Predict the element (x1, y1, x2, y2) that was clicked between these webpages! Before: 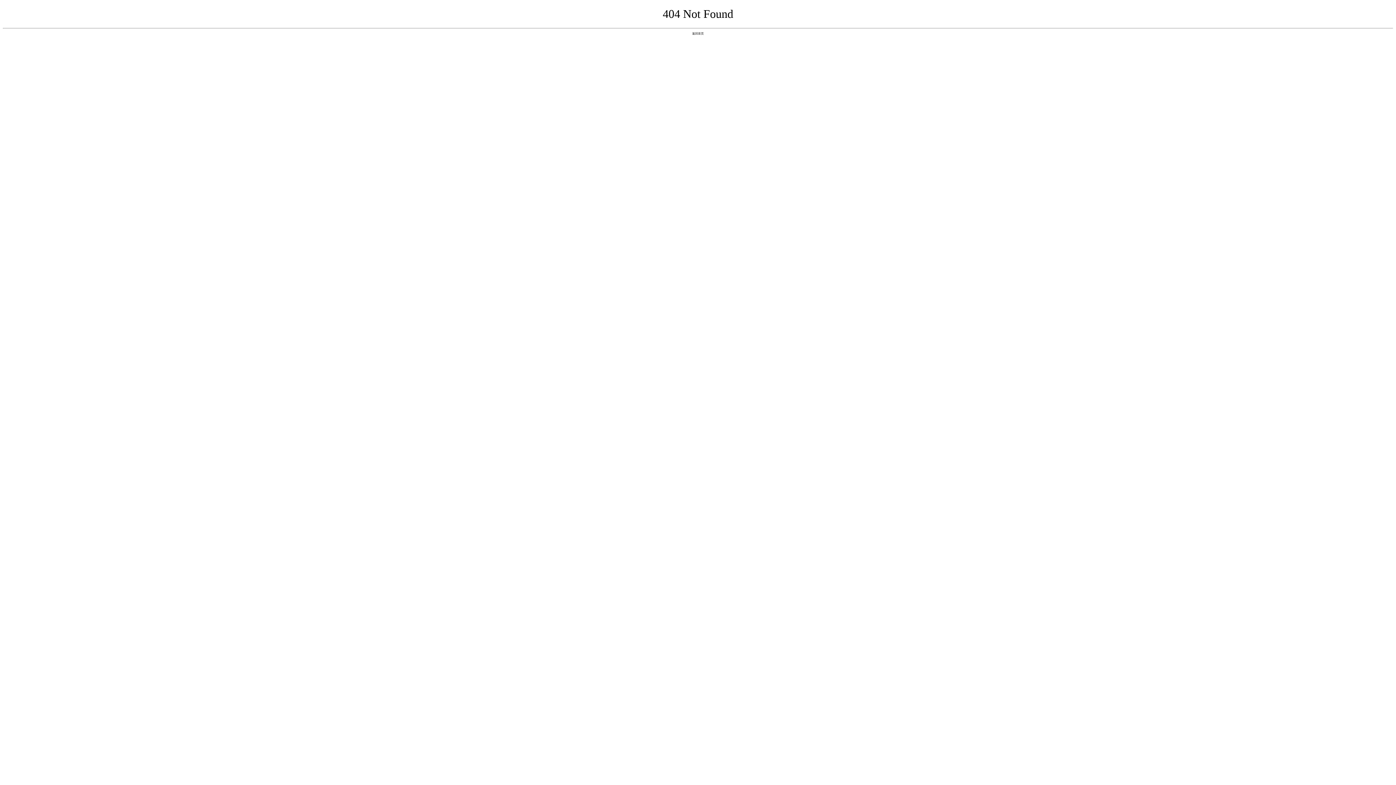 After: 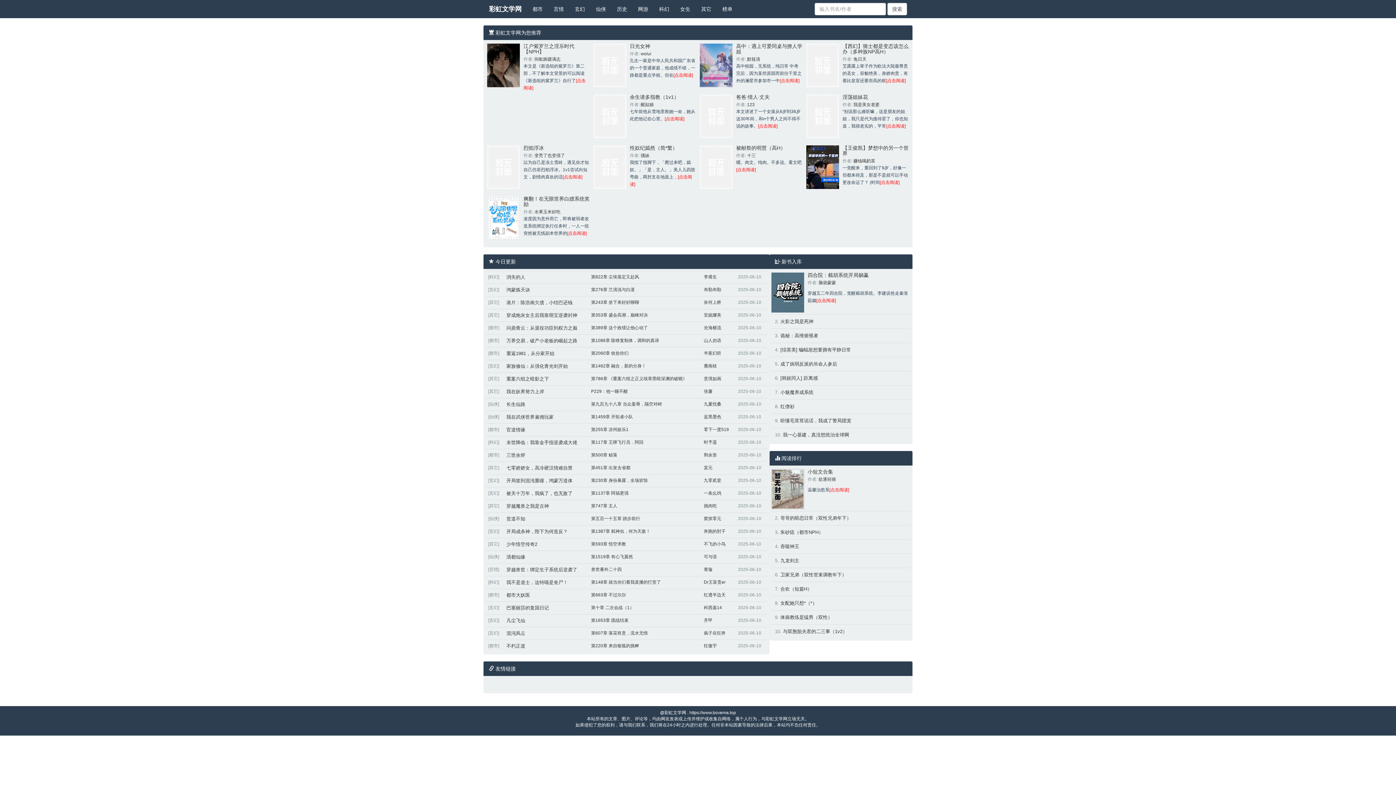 Action: label: 返回首页 bbox: (692, 31, 704, 35)